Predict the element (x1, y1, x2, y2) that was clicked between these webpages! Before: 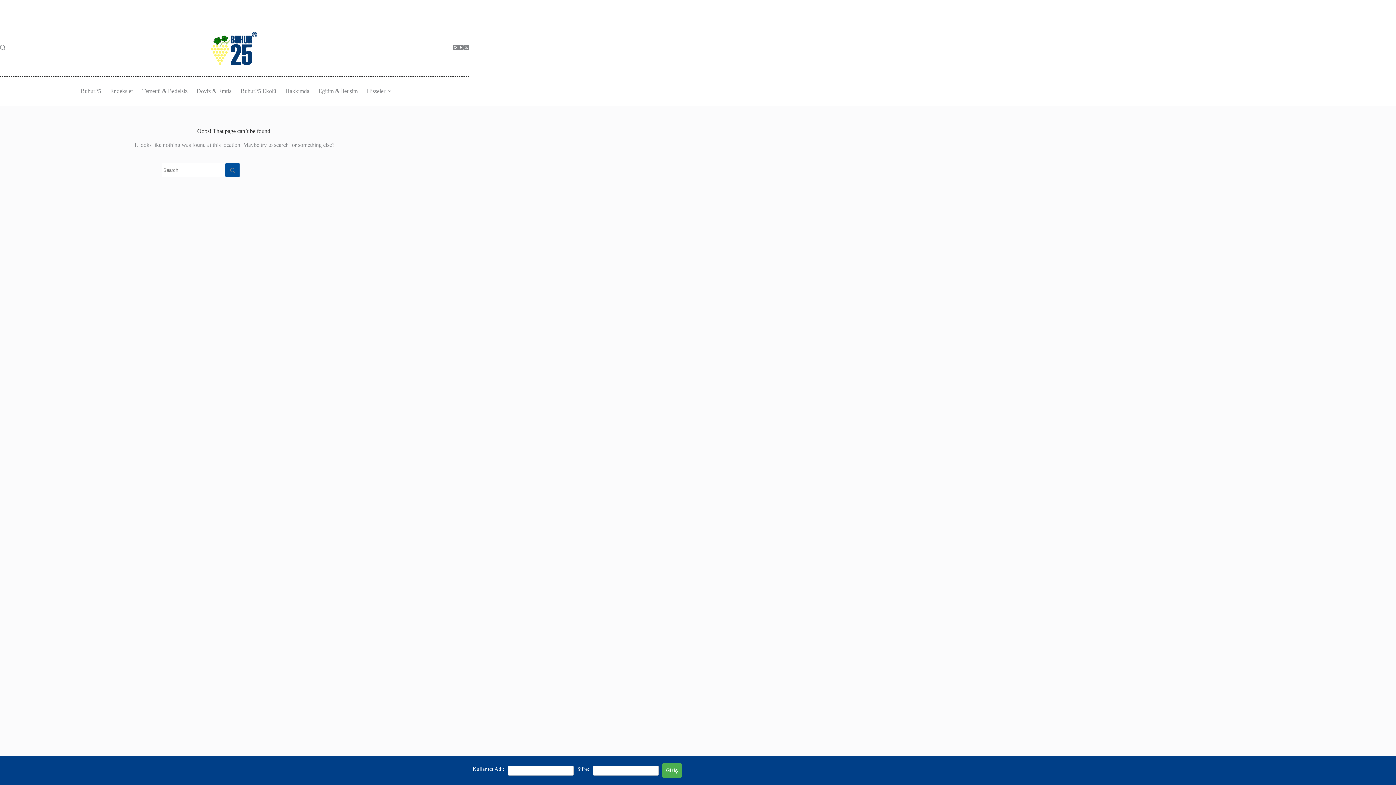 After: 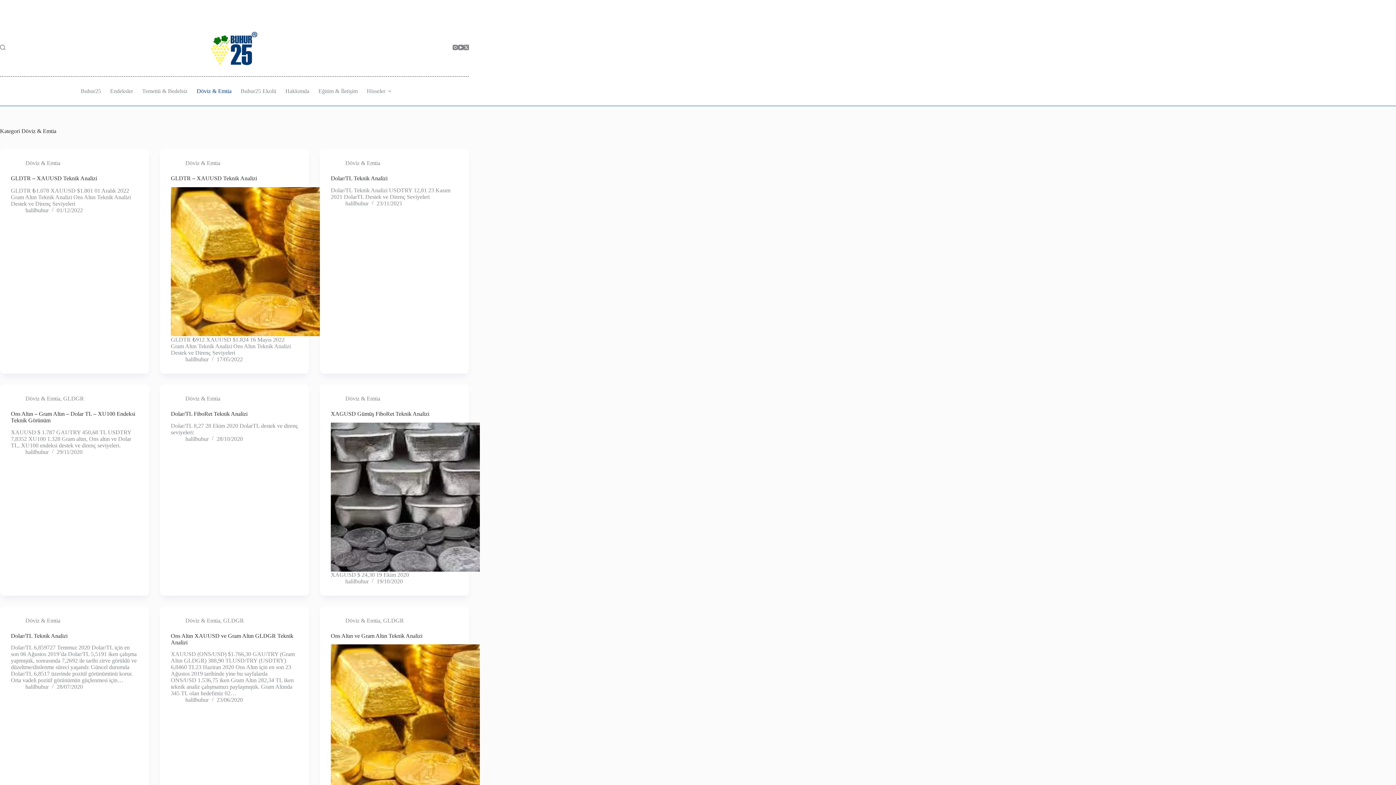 Action: label: Döviz & Emtia bbox: (192, 76, 236, 105)